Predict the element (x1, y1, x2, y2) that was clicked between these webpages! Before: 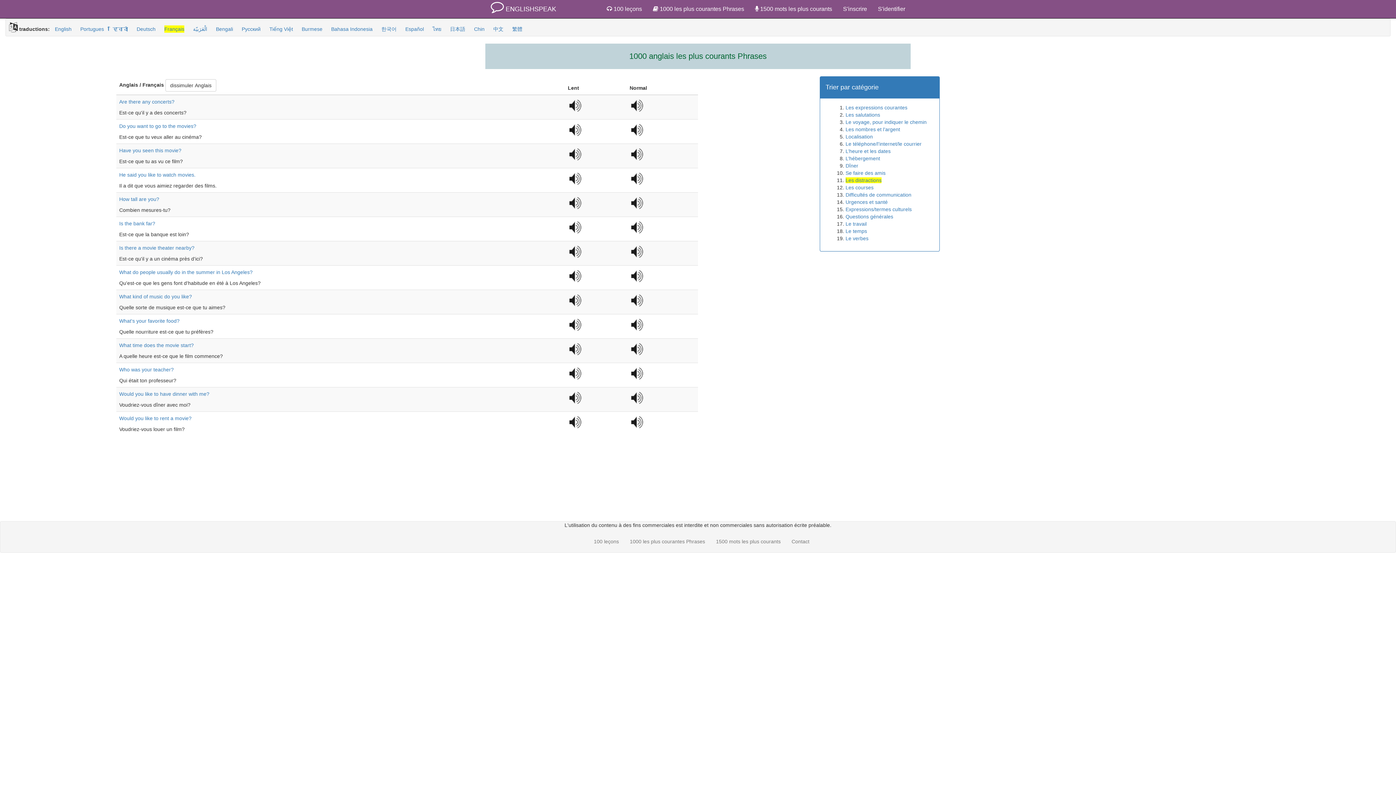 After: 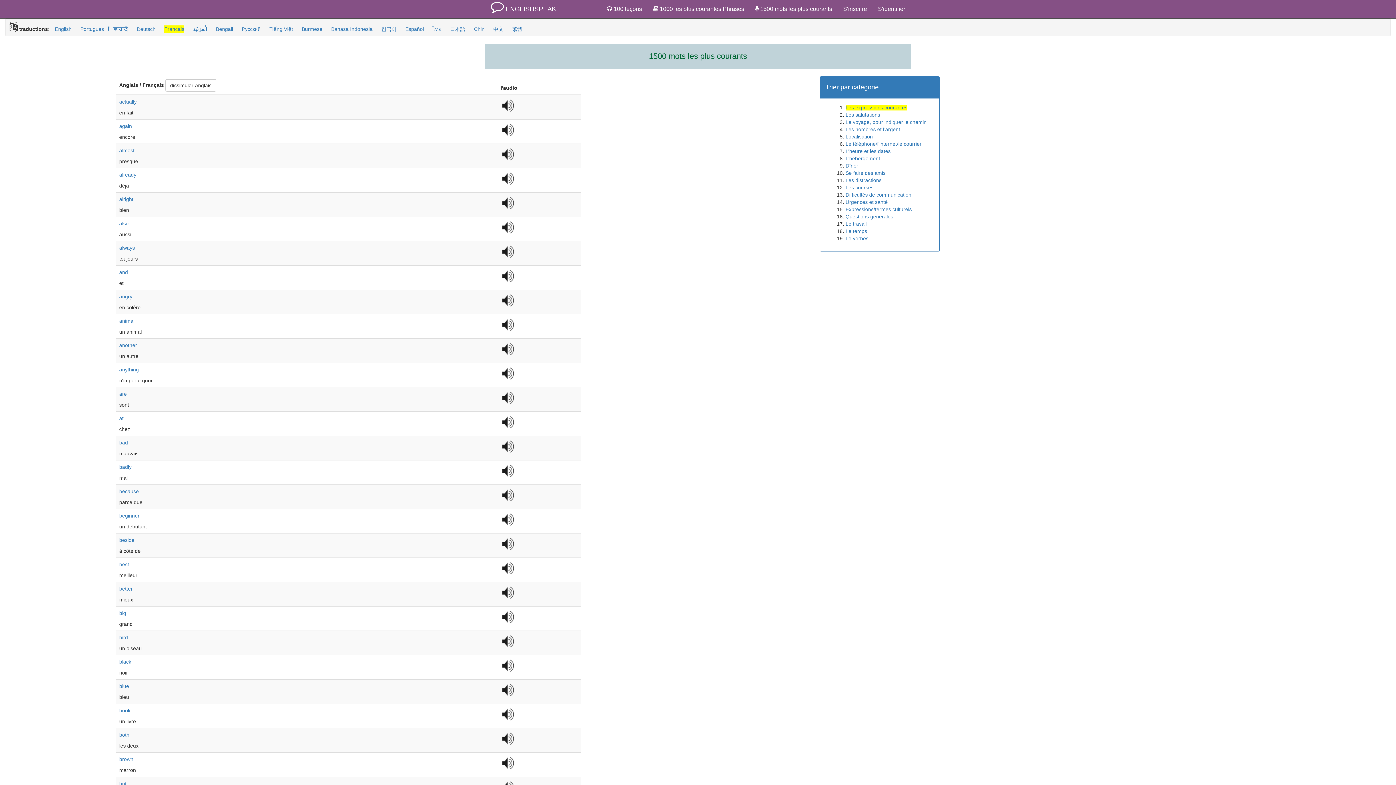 Action: bbox: (749, 0, 837, 18) label:  1500 mots les plus courants